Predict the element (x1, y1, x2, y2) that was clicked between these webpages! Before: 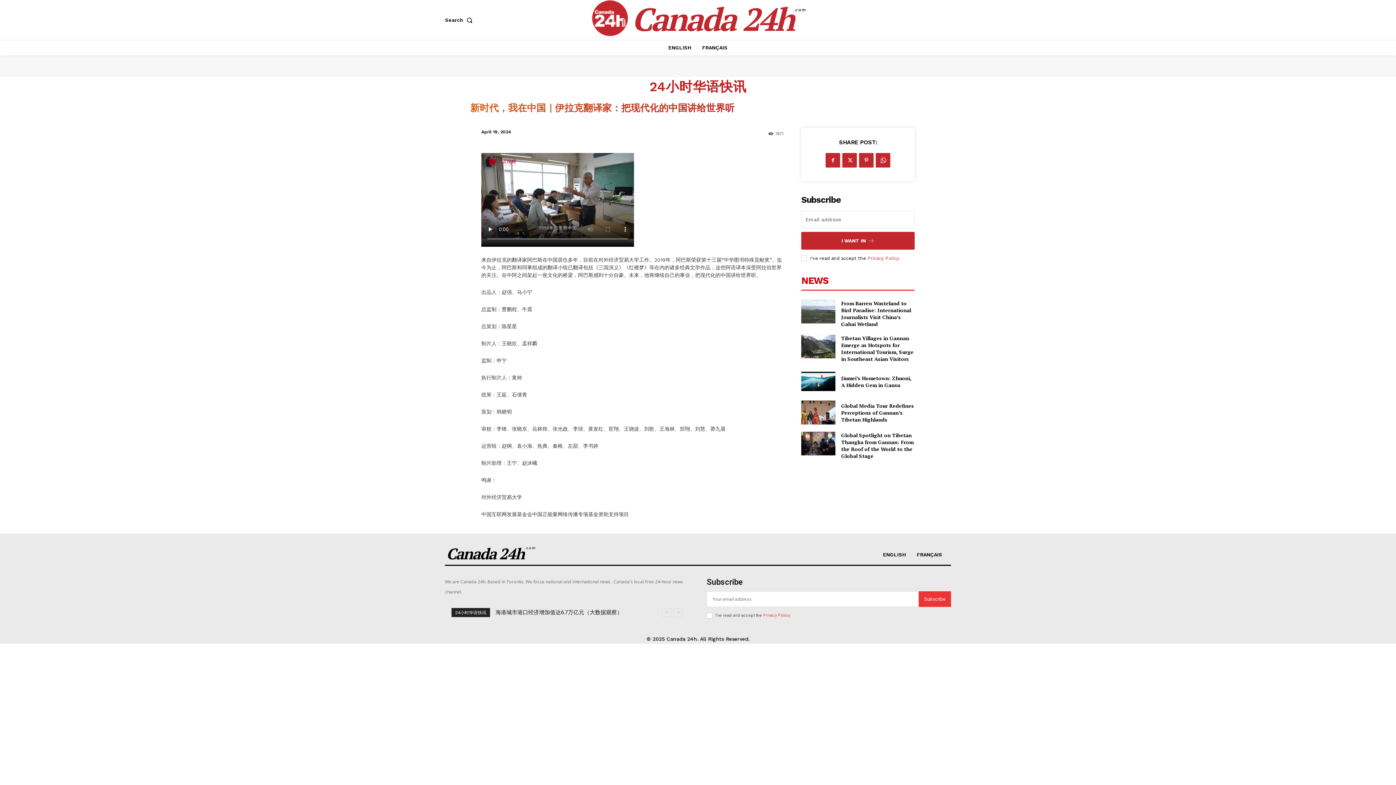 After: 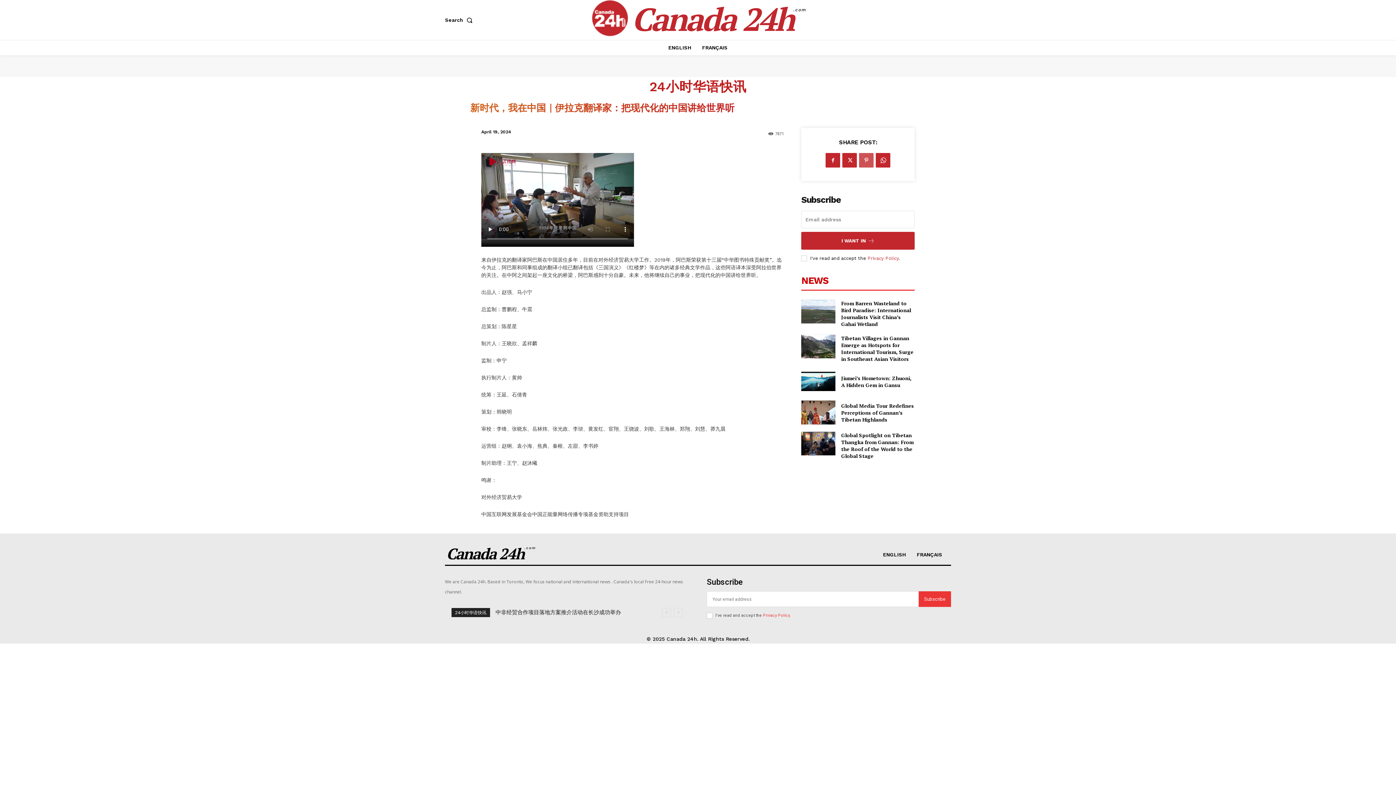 Action: bbox: (859, 153, 873, 167)